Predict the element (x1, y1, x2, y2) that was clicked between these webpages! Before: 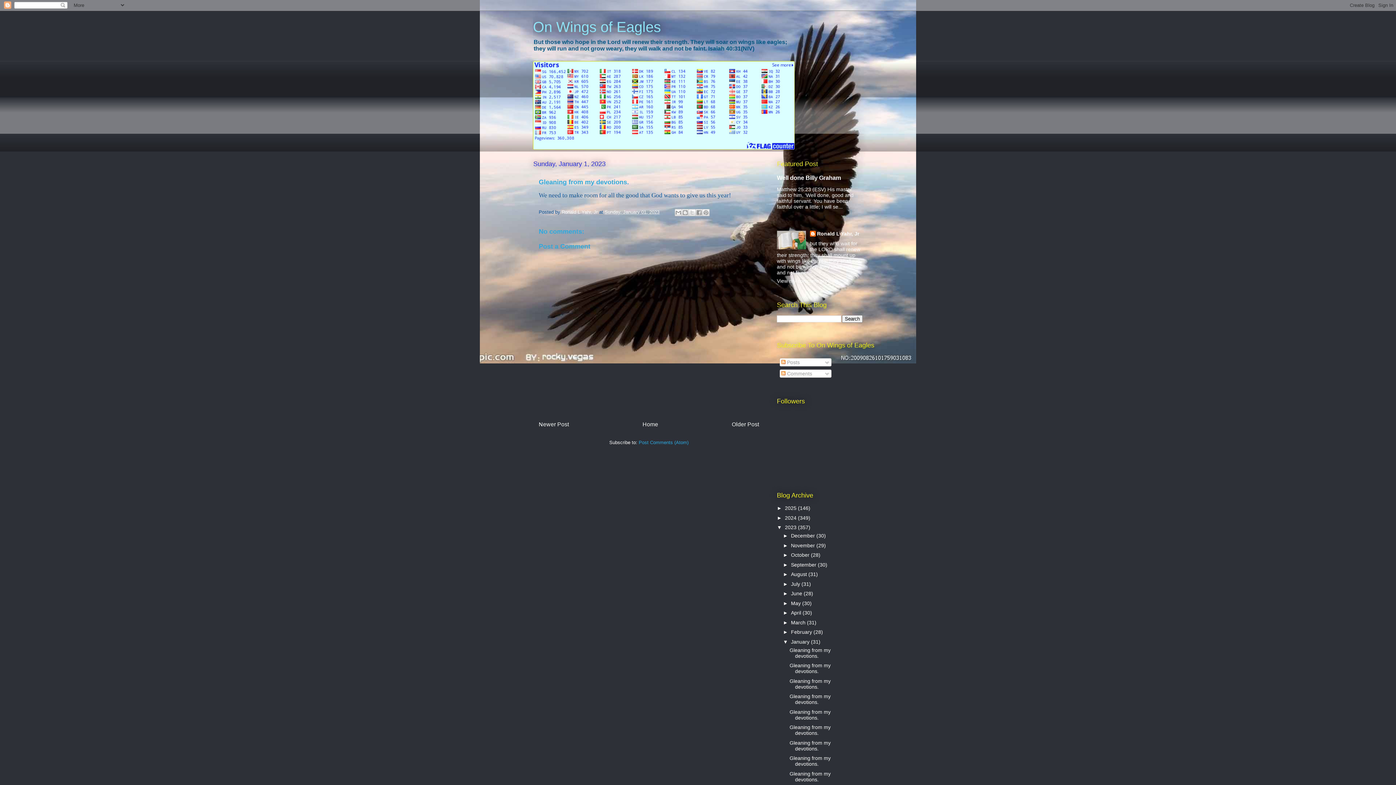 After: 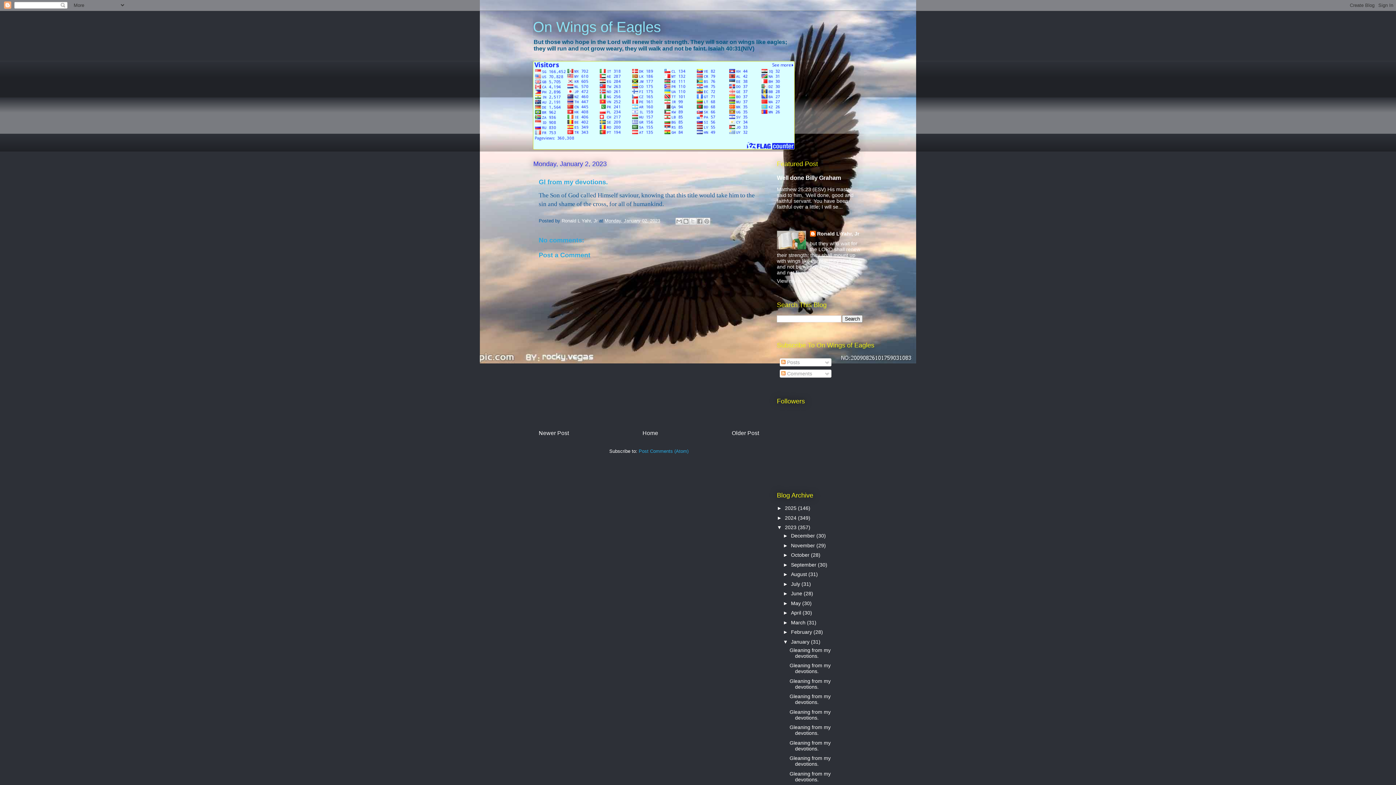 Action: bbox: (538, 421, 569, 427) label: Newer Post